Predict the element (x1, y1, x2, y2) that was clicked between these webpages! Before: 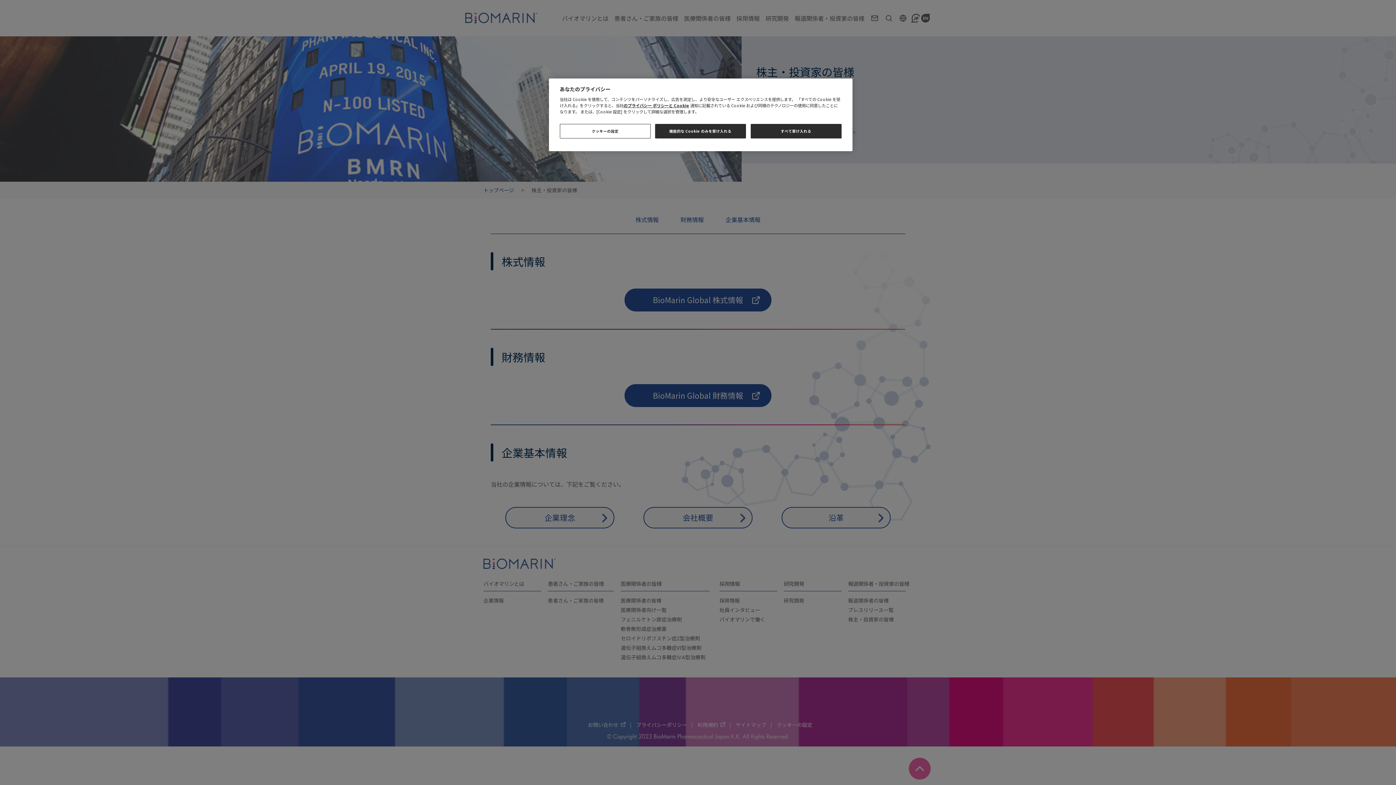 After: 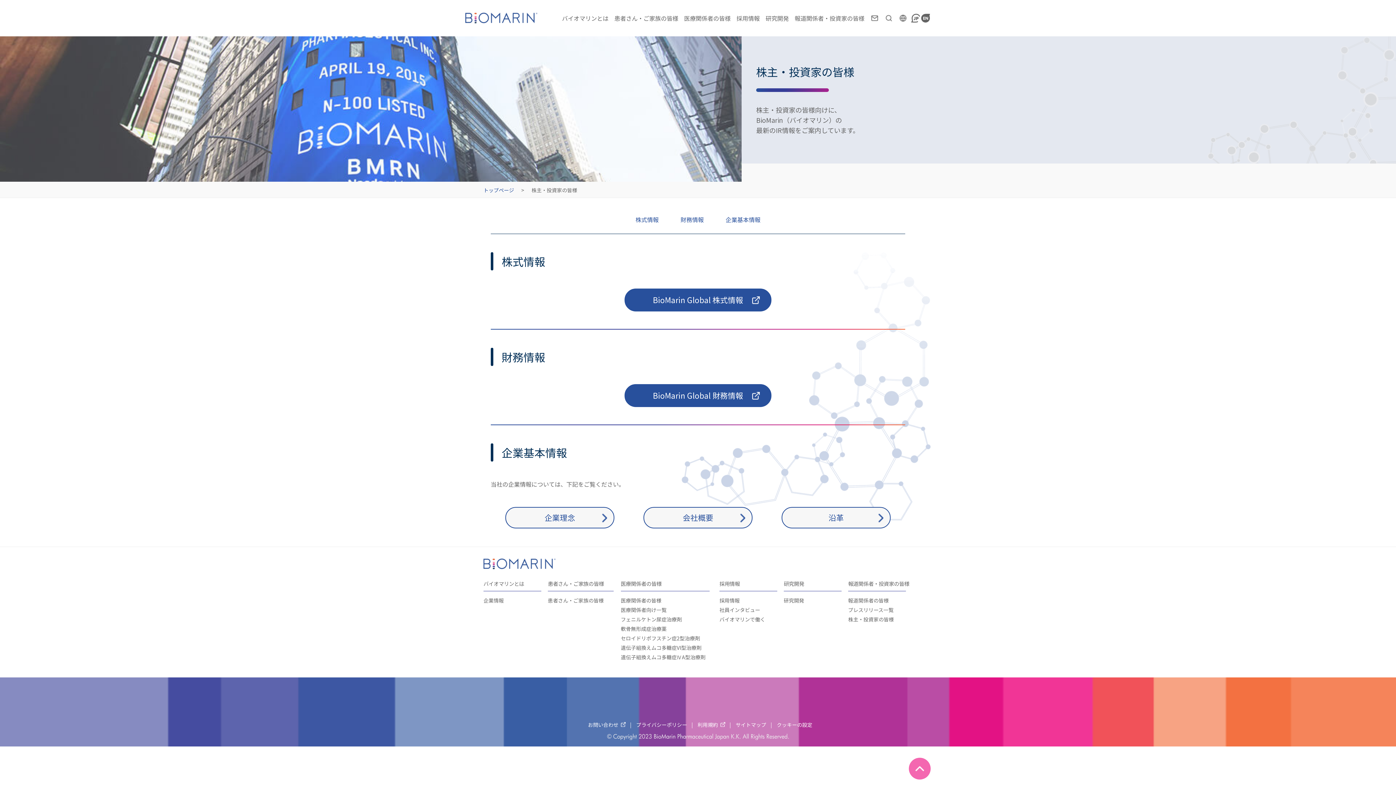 Action: bbox: (655, 124, 746, 138) label: 機能的な Cookie のみを受け入れる